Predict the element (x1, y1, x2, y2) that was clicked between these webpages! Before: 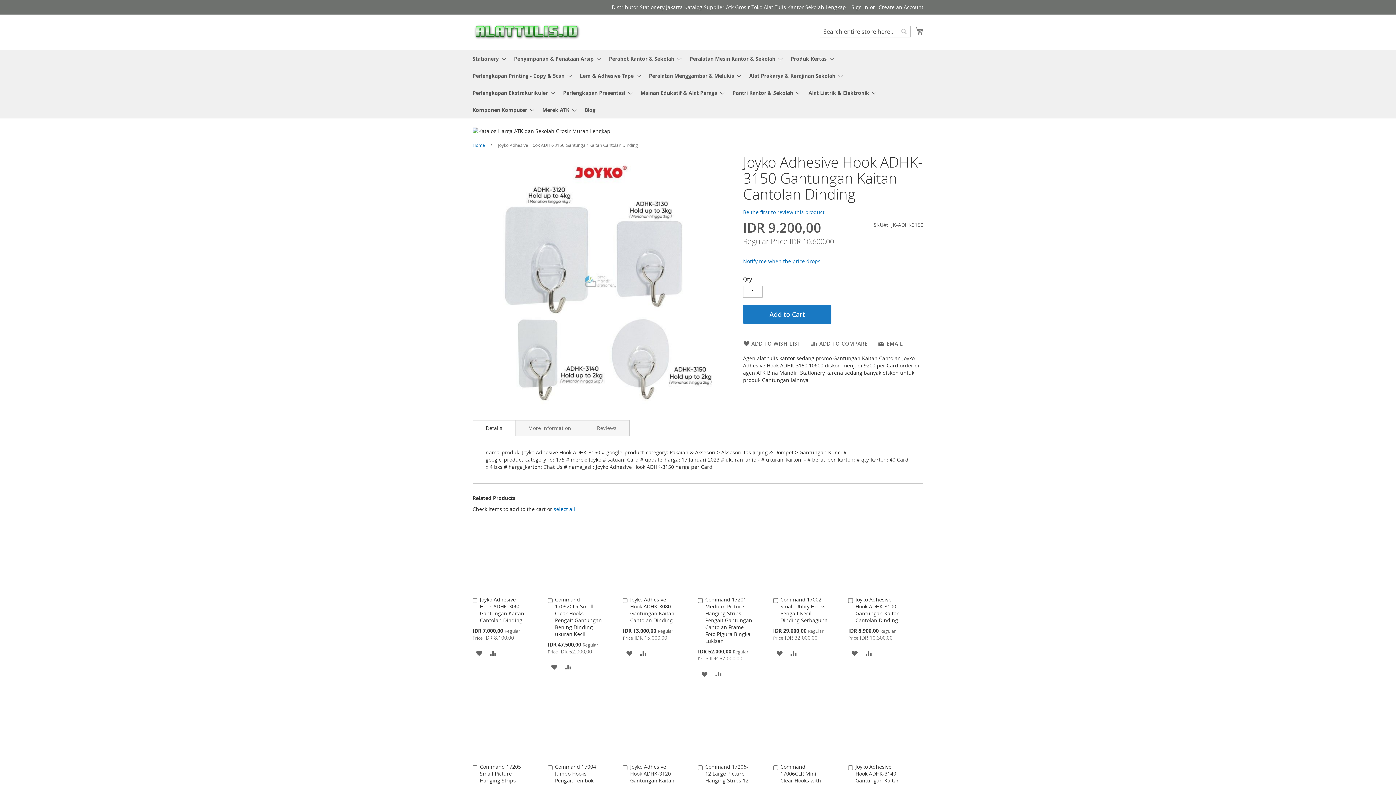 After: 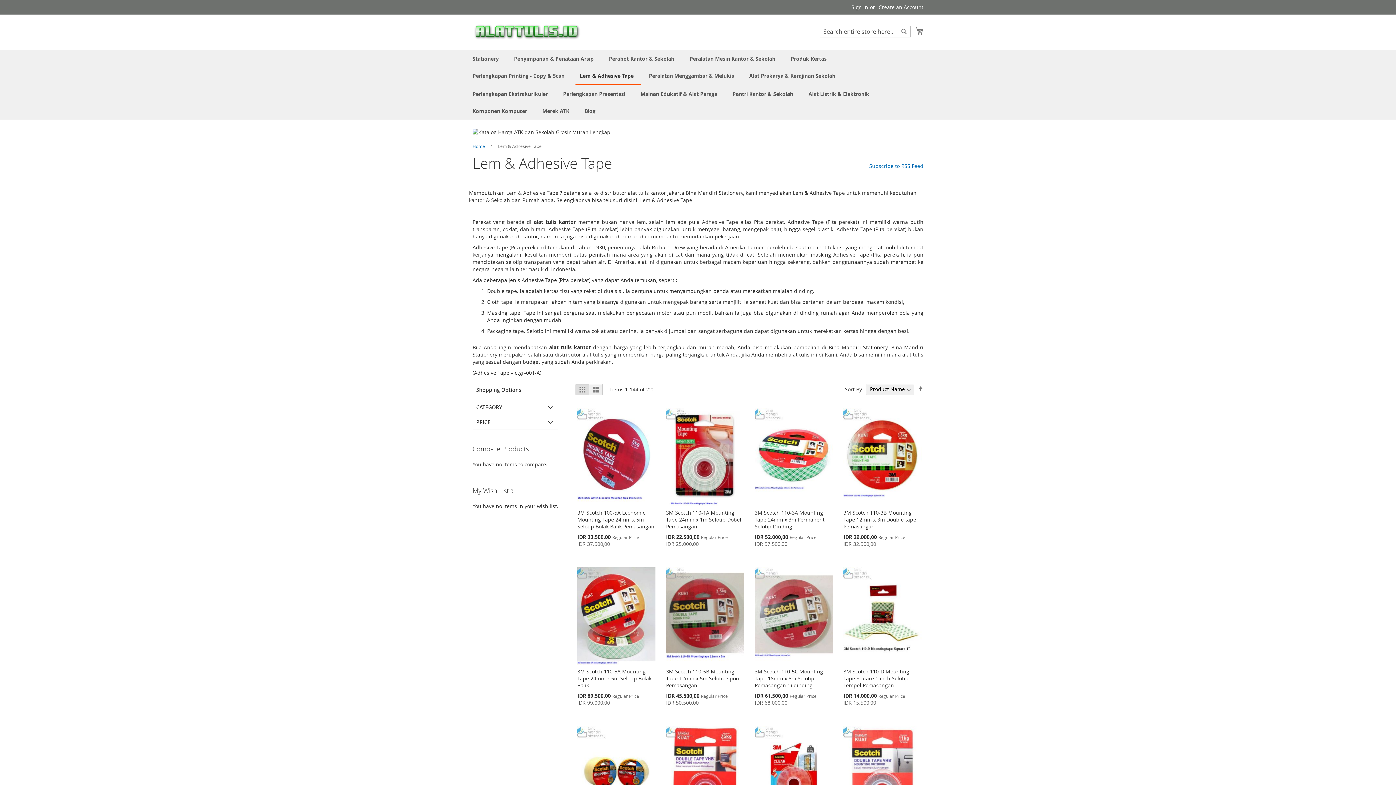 Action: bbox: (575, 67, 641, 84) label: Lem & Adhesive Tape